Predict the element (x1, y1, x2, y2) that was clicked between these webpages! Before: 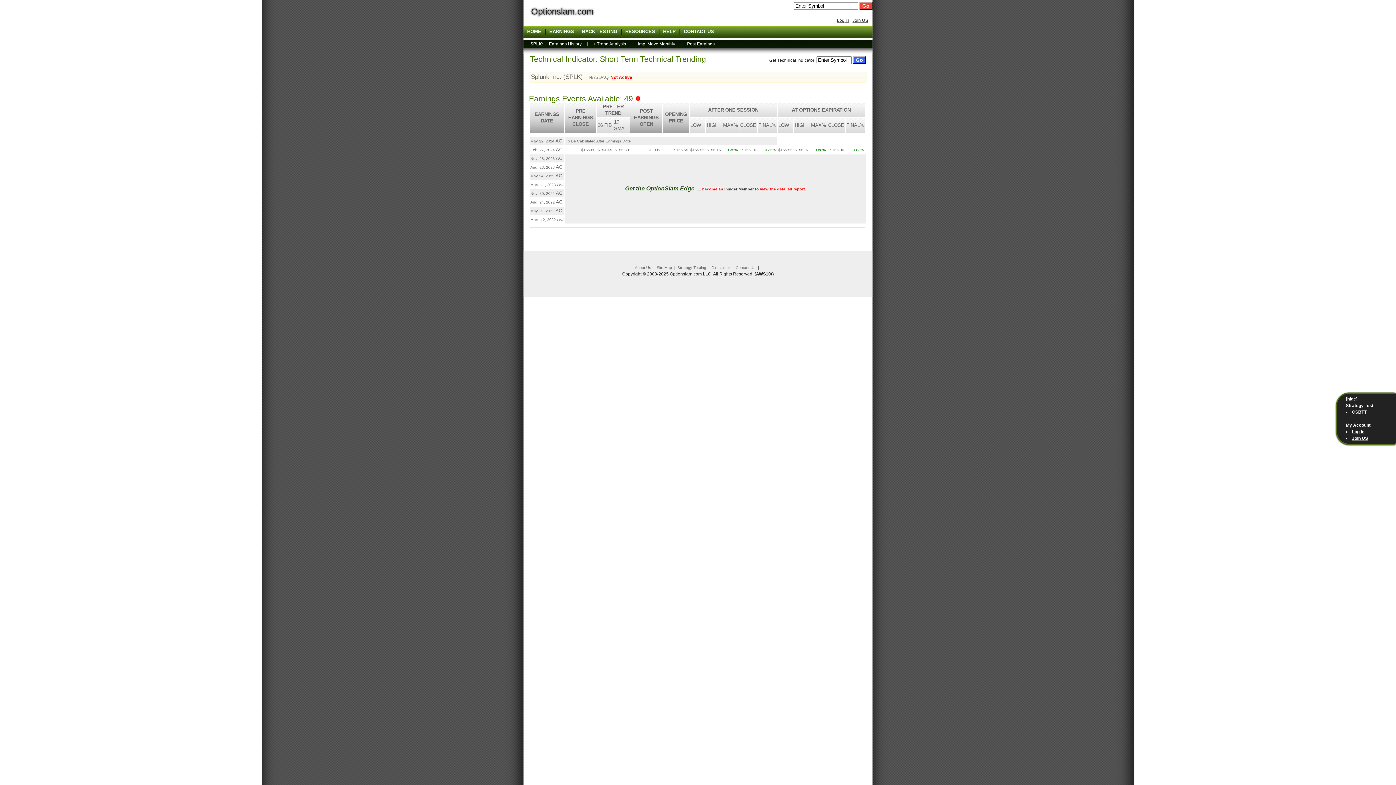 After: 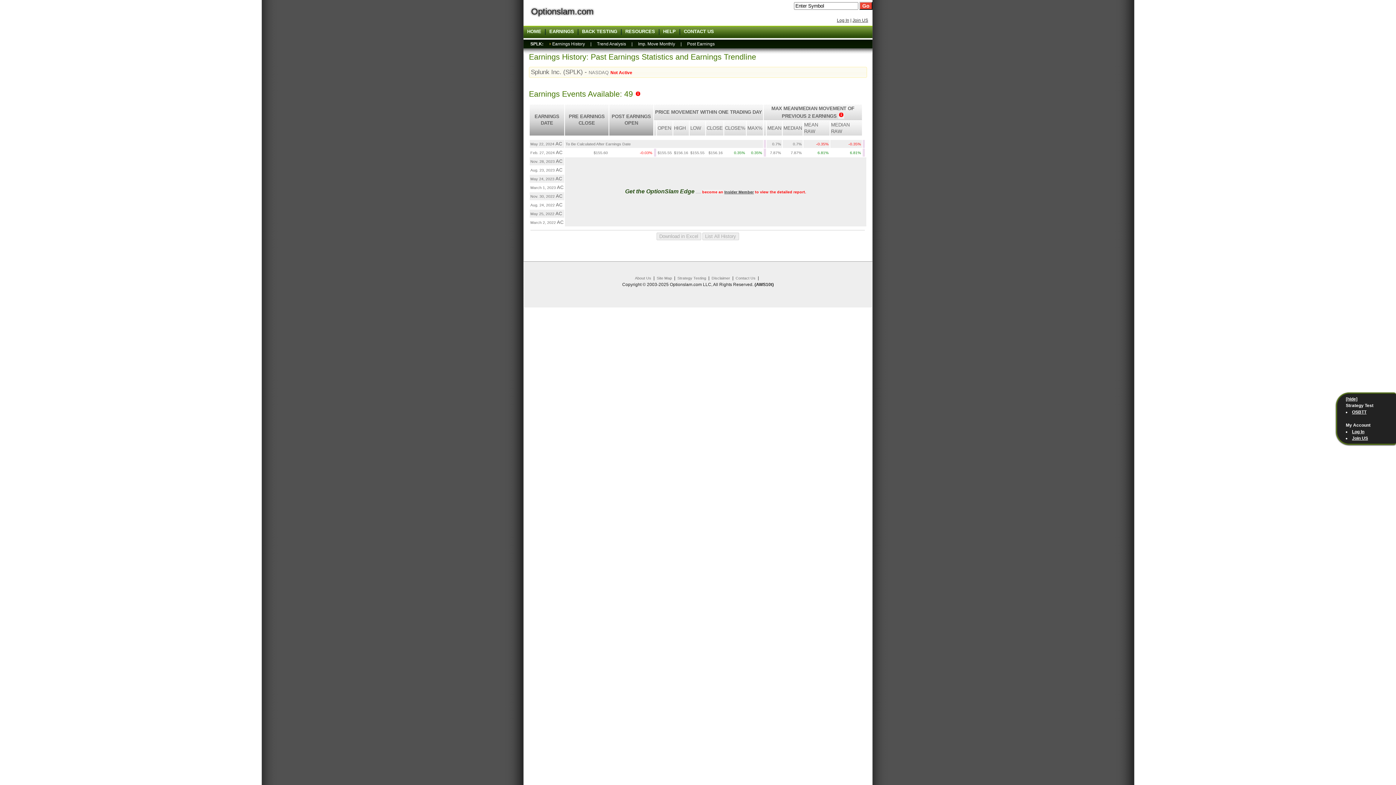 Action: bbox: (549, 41, 581, 46) label: Earnings History